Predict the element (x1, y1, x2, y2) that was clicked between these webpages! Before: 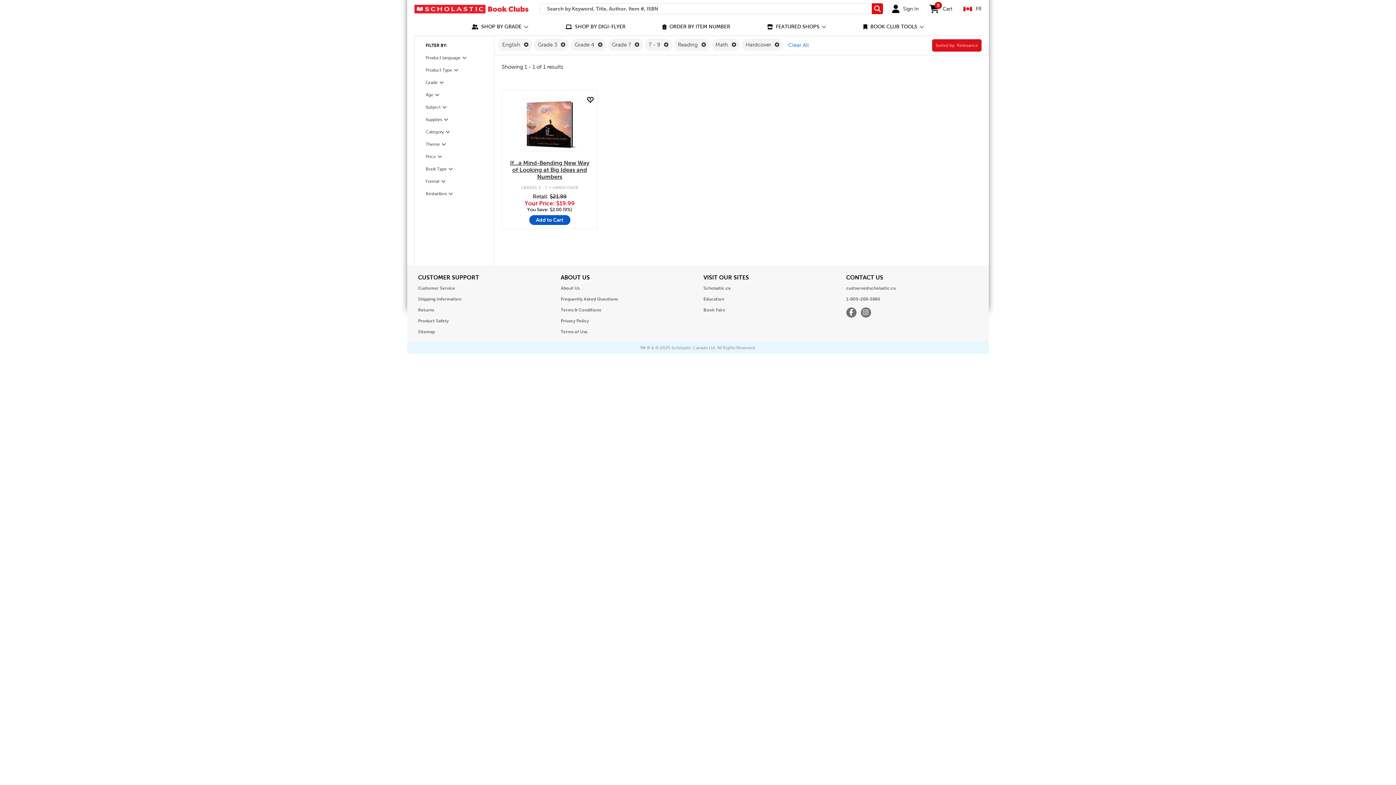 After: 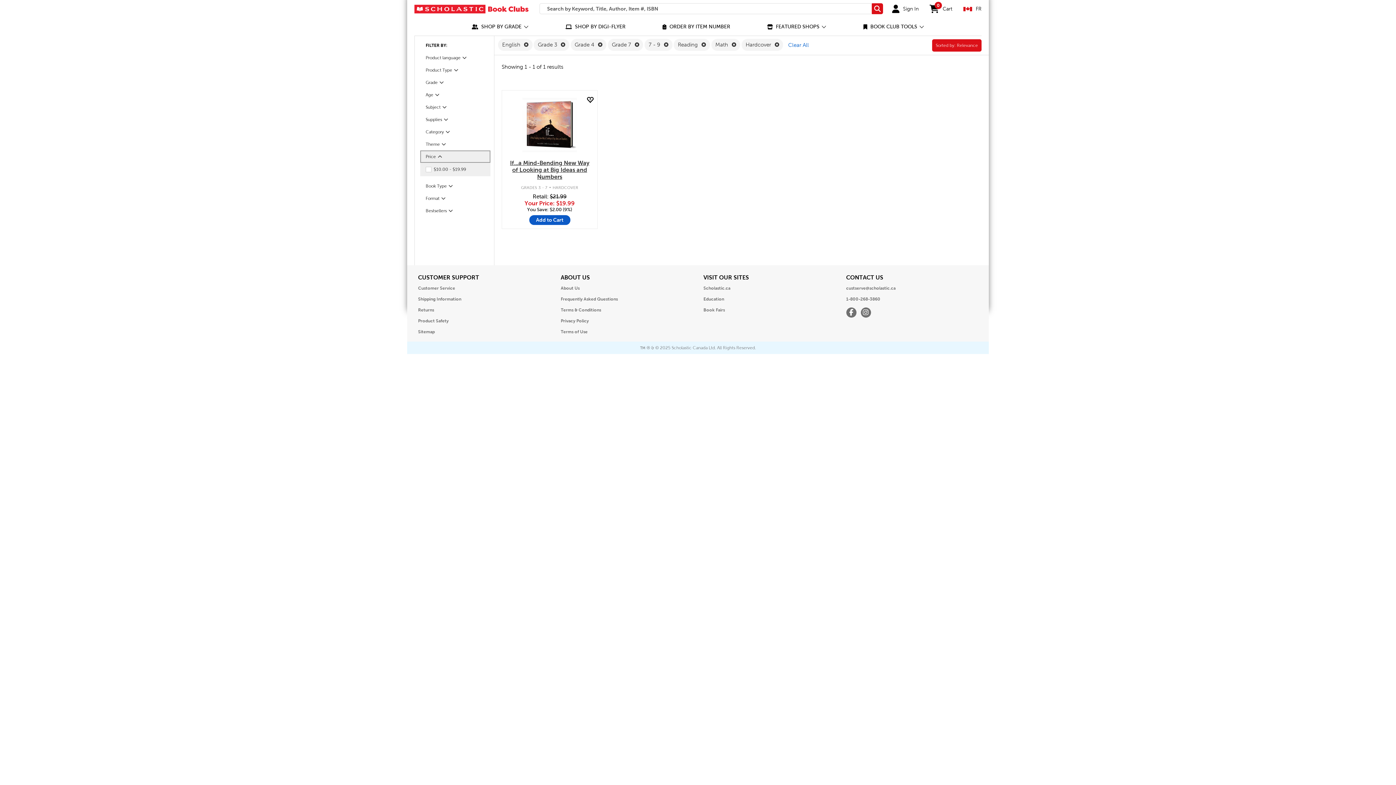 Action: label: Price
Filter
Selected bbox: (420, 150, 494, 162)